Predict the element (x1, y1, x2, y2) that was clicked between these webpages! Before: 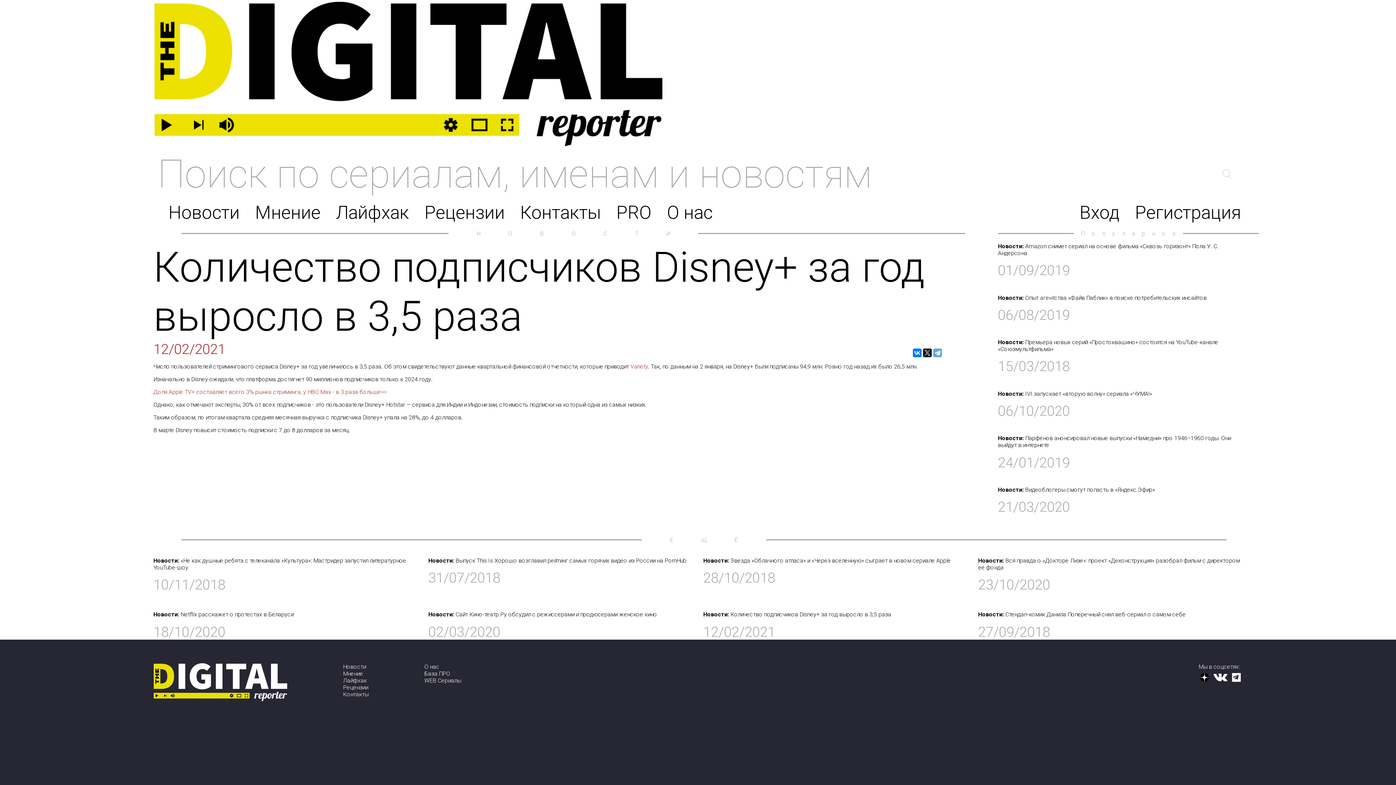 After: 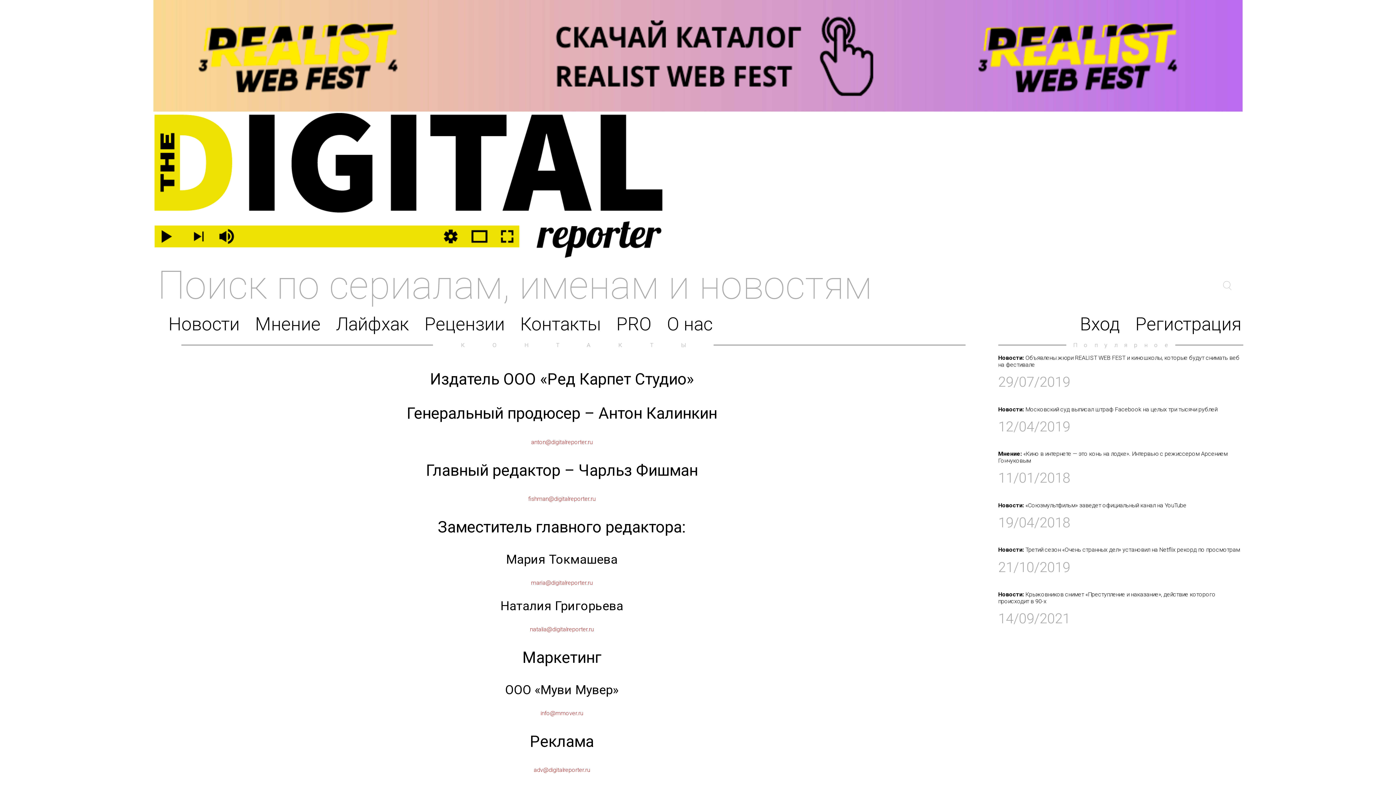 Action: bbox: (520, 202, 601, 223) label: Контакты